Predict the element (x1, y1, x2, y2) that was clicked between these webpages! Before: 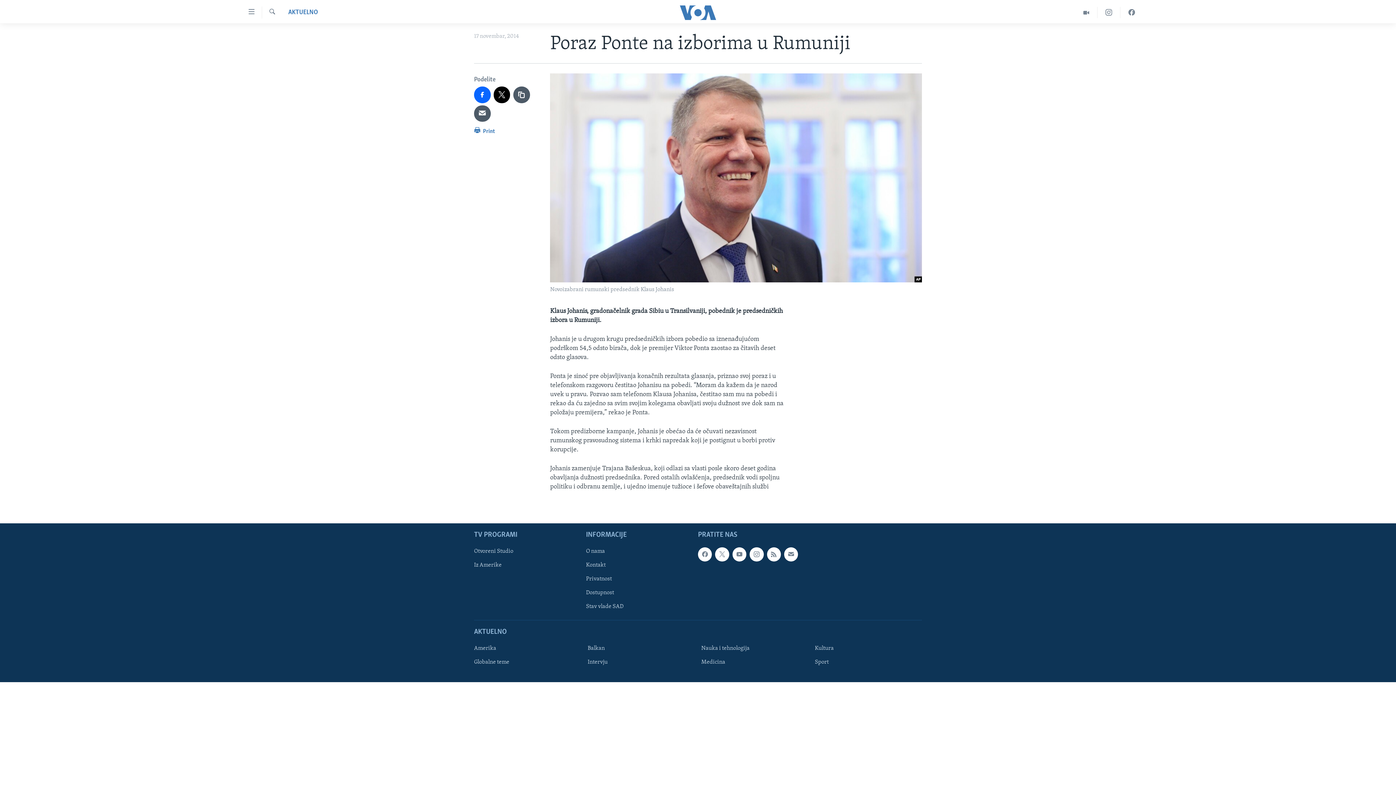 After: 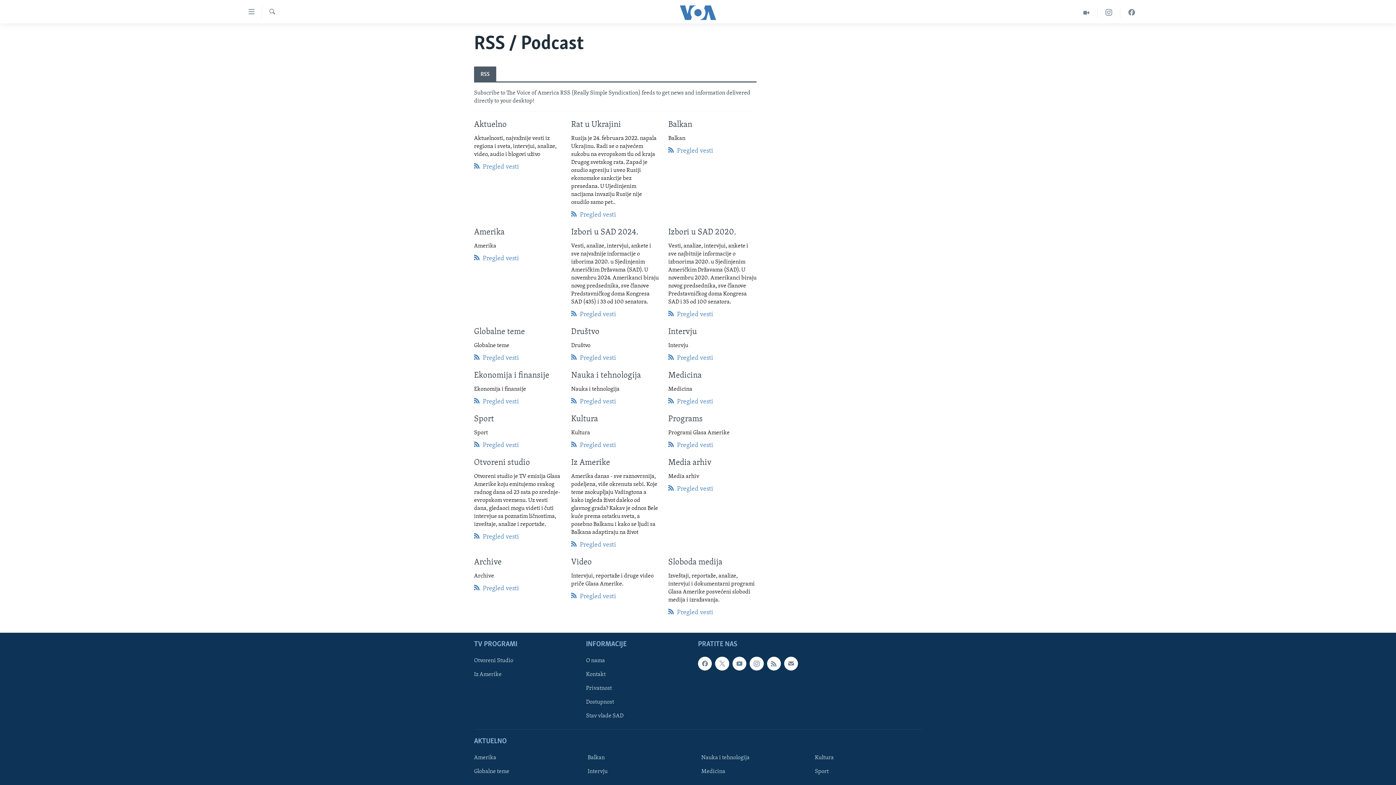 Action: bbox: (767, 547, 781, 561)